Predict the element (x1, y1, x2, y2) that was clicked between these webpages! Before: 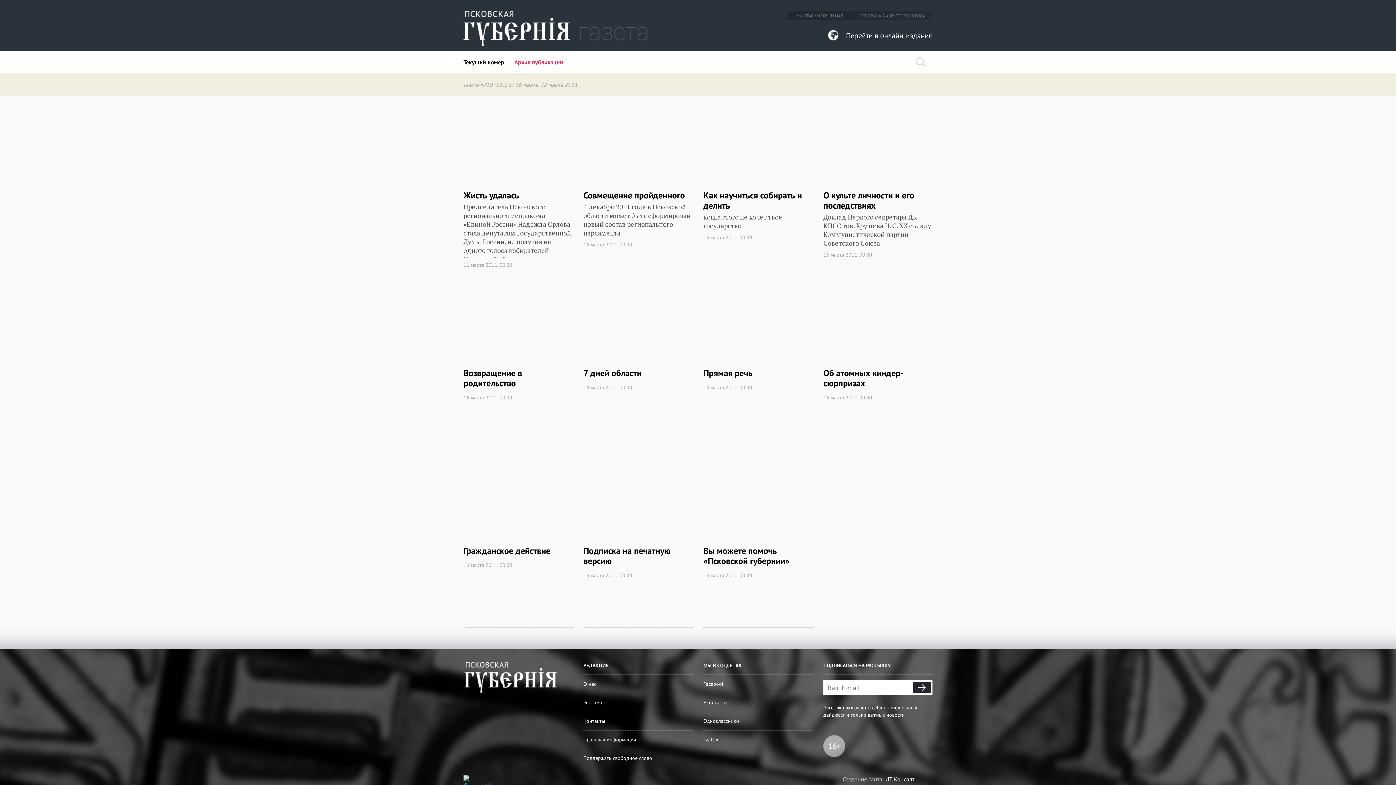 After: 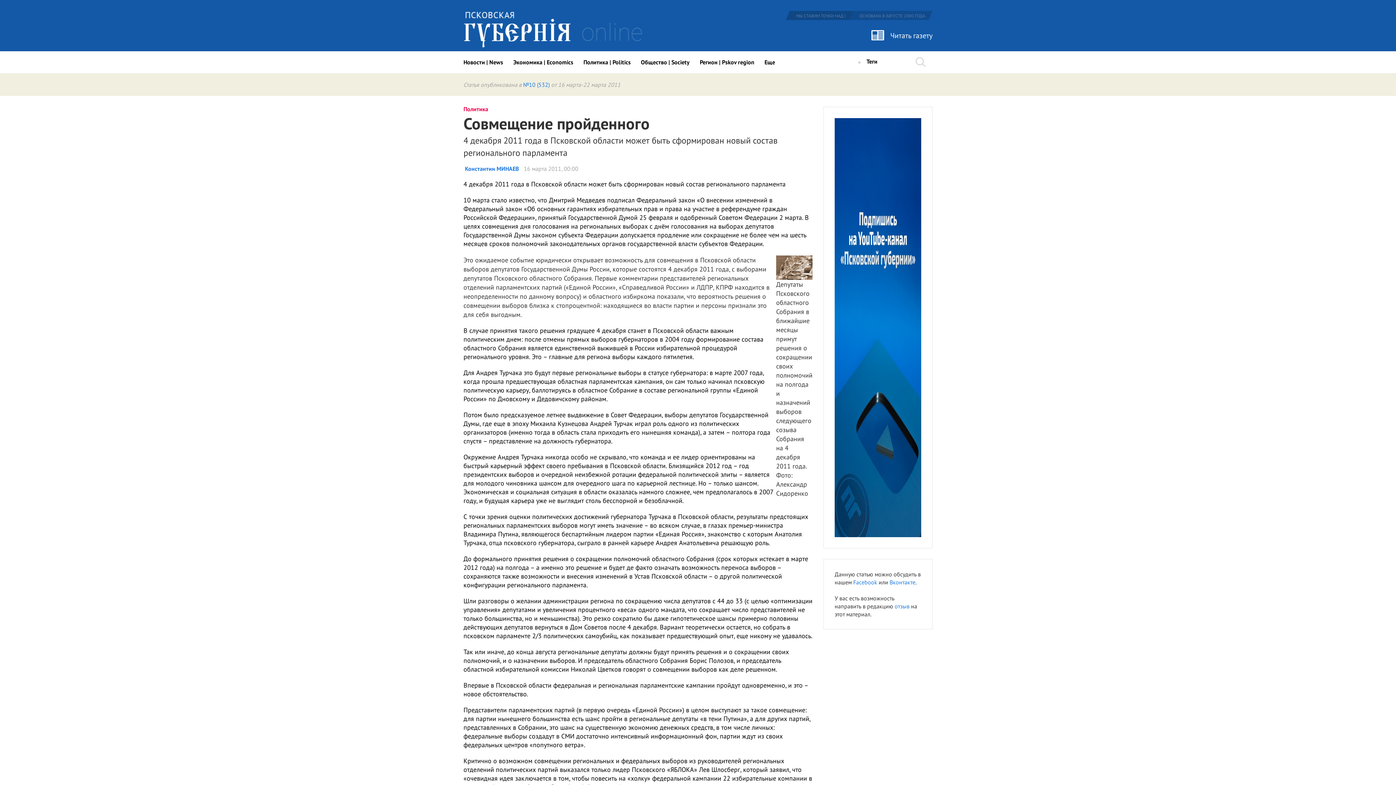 Action: label: Совмещение пройденного

4 декабря 2011 года в Псковской области может быть сформирован новый состав регионального парламента

16 марта 2011, 00:00 bbox: (583, 105, 692, 272)